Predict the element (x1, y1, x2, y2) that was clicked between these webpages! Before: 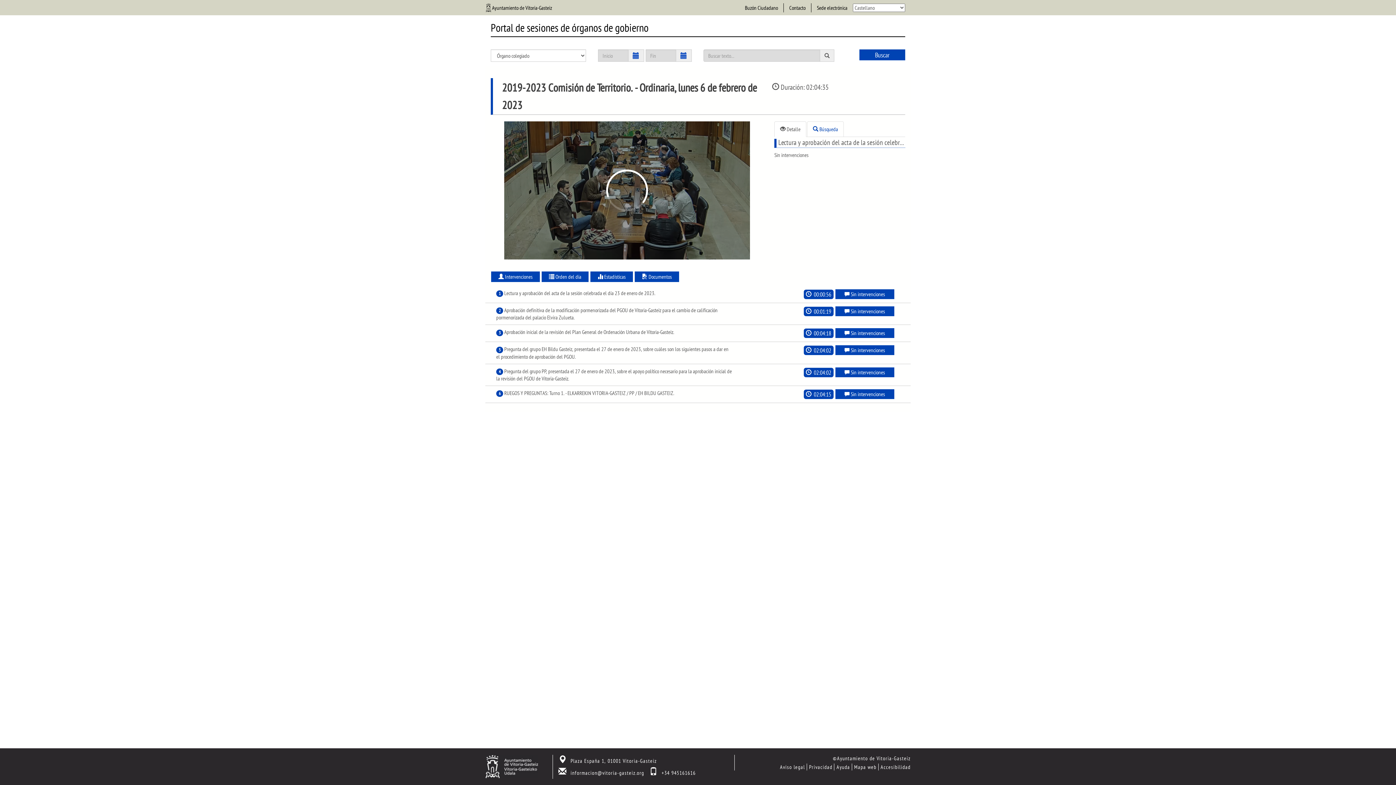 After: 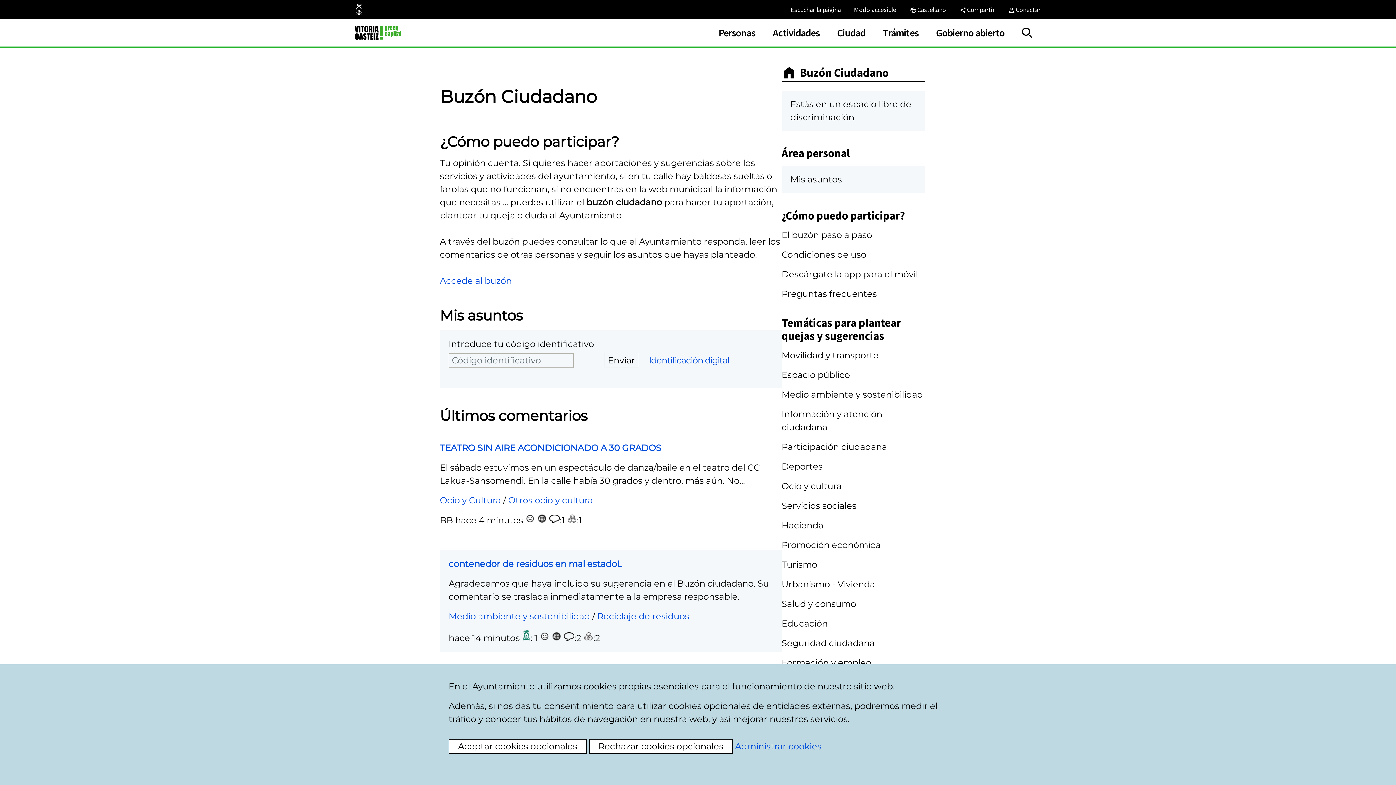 Action: bbox: (745, 4, 778, 11) label: Buzón Ciudadano